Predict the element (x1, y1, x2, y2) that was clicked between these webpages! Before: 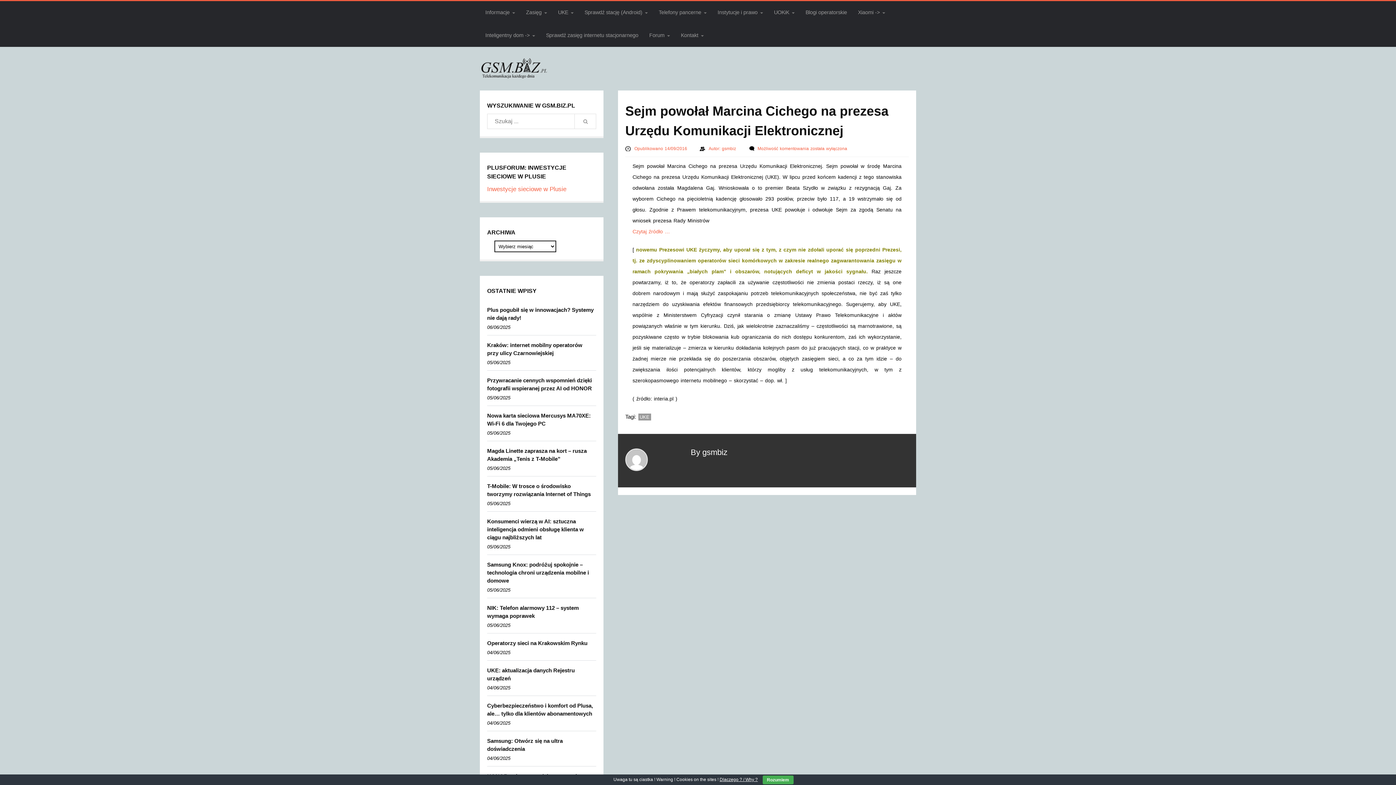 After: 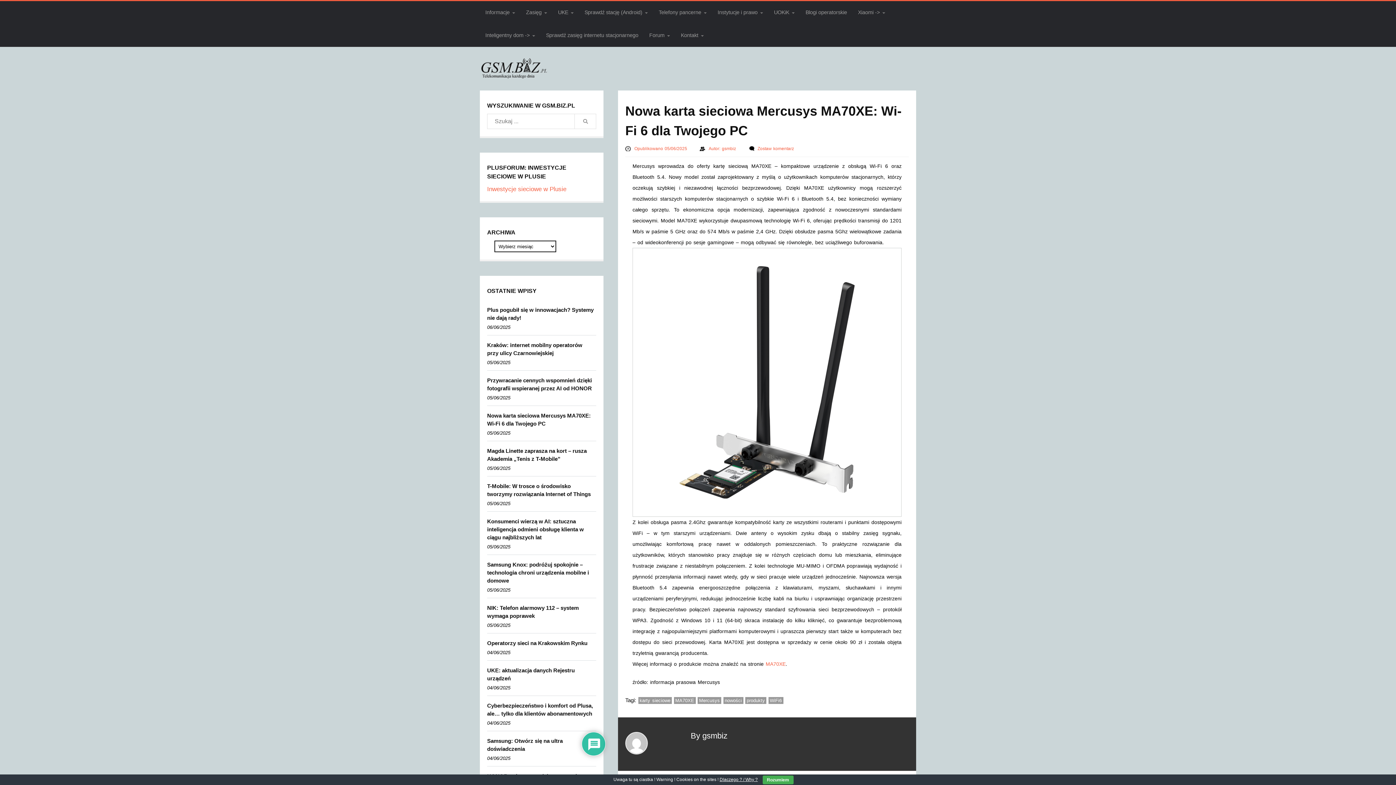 Action: label: Nowa karta sieciowa Mercusys MA70XE: Wi-Fi 6 dla Twojego PC bbox: (487, 410, 594, 429)